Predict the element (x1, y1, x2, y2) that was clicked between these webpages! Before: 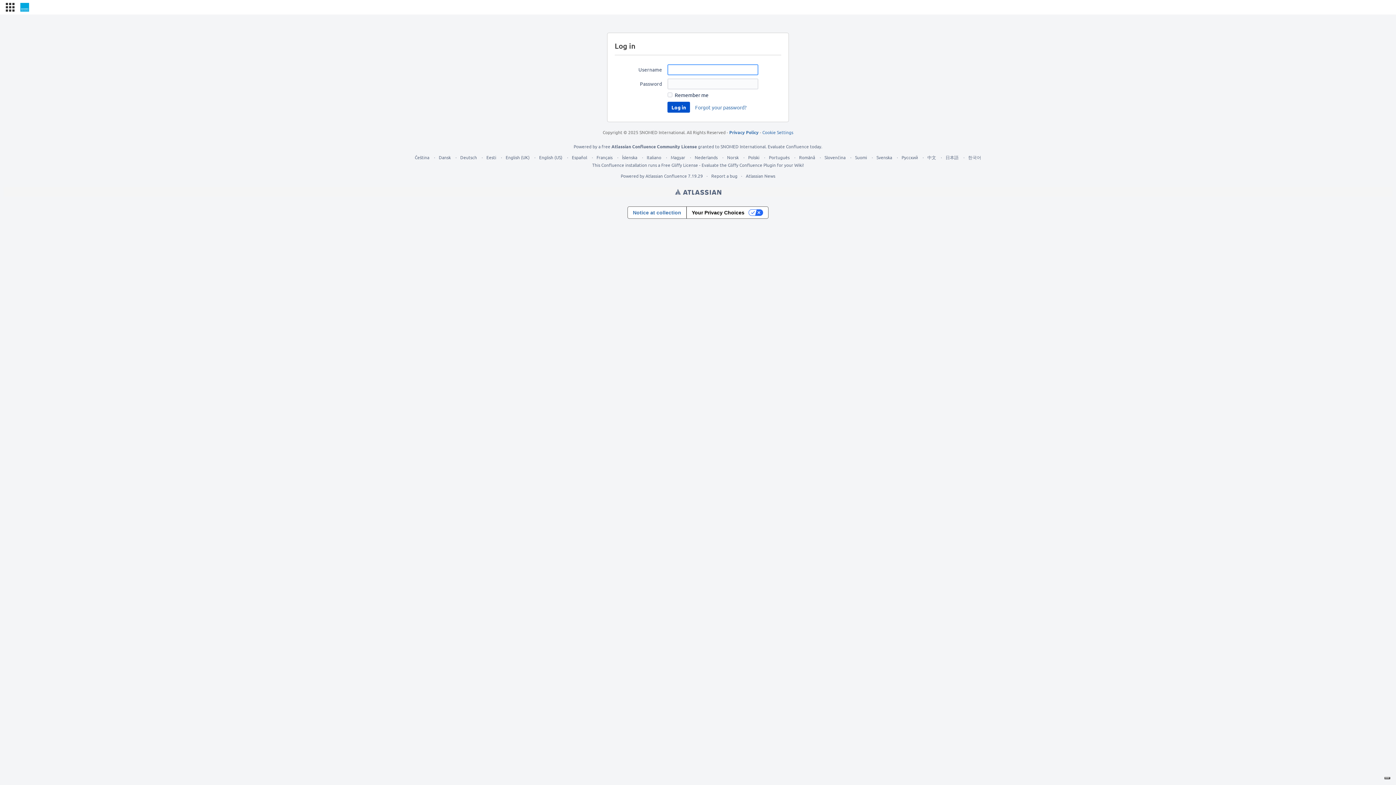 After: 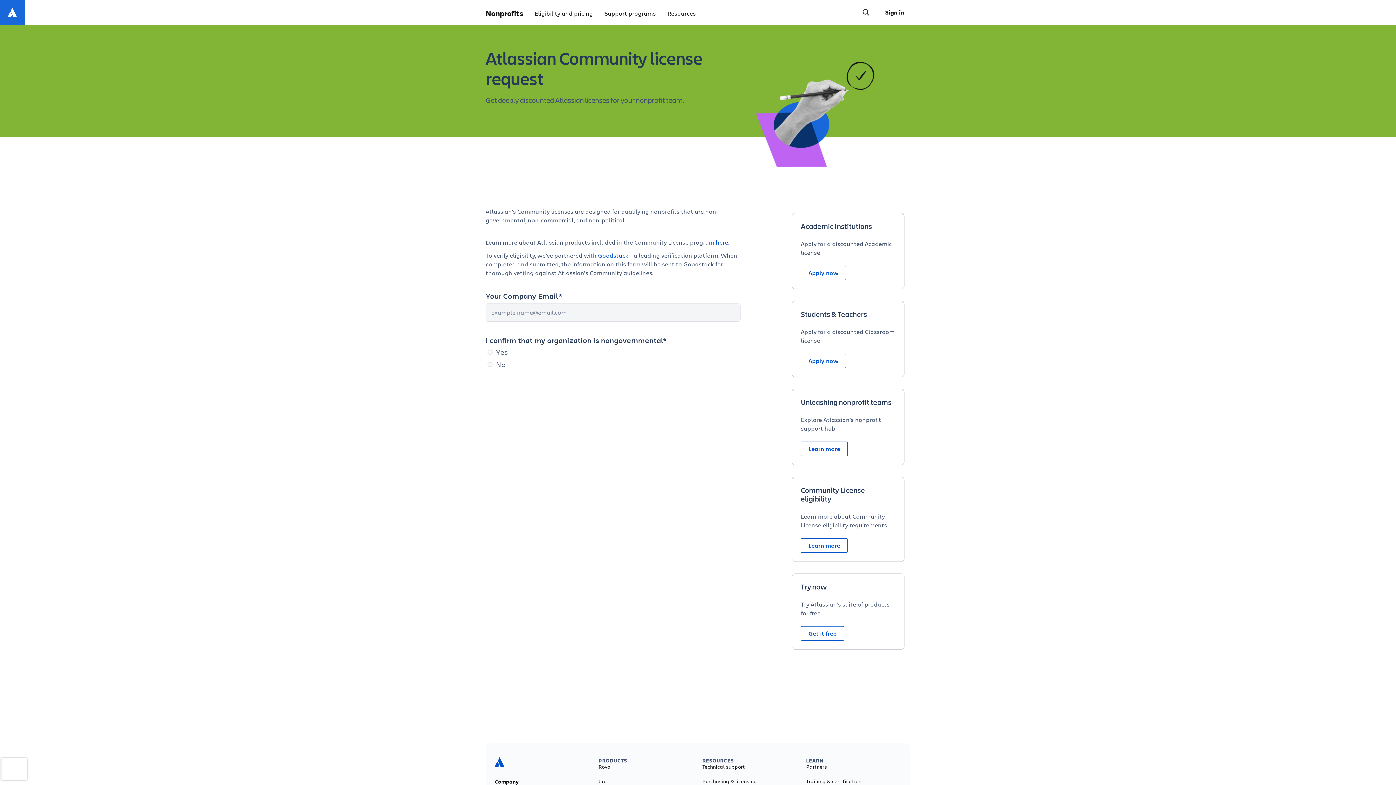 Action: label: Evaluate Confluence today bbox: (768, 143, 821, 149)